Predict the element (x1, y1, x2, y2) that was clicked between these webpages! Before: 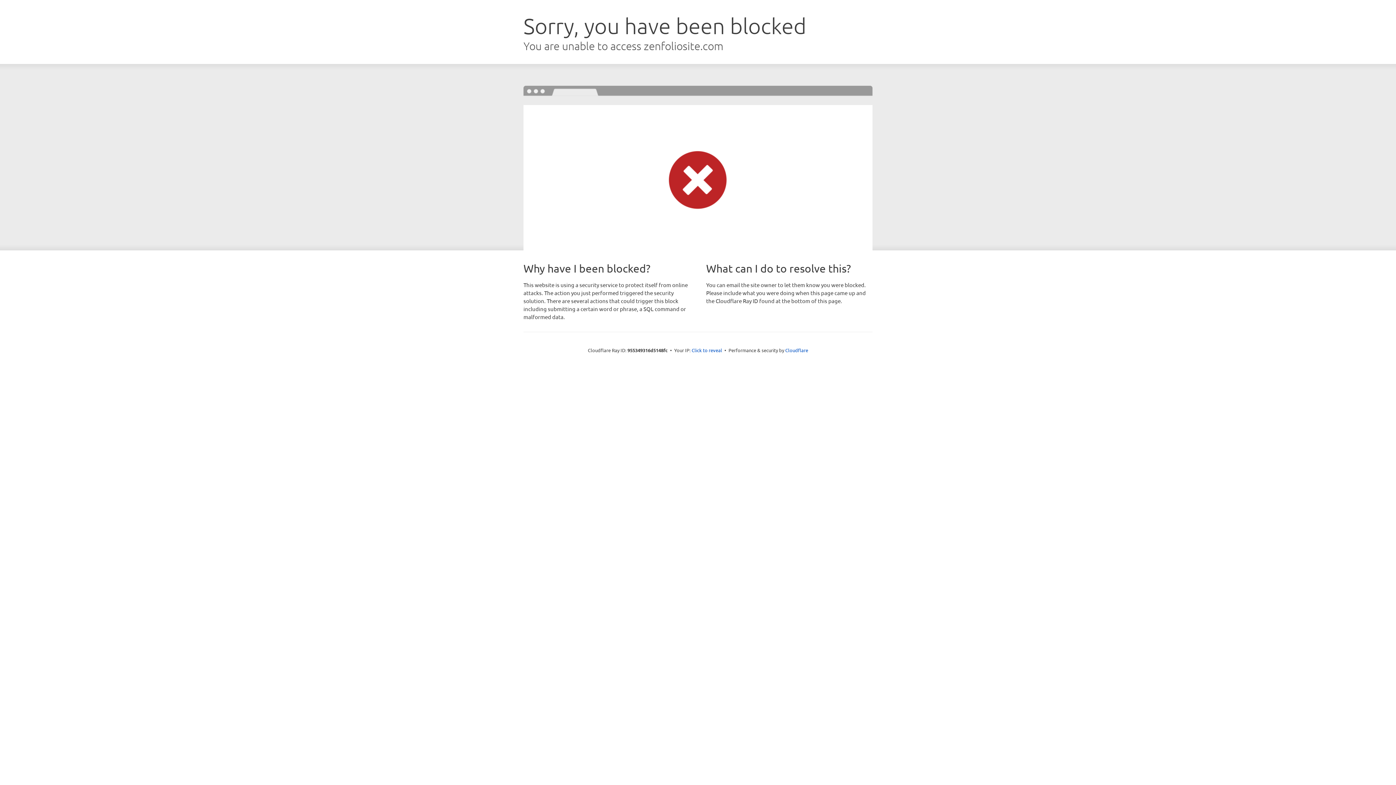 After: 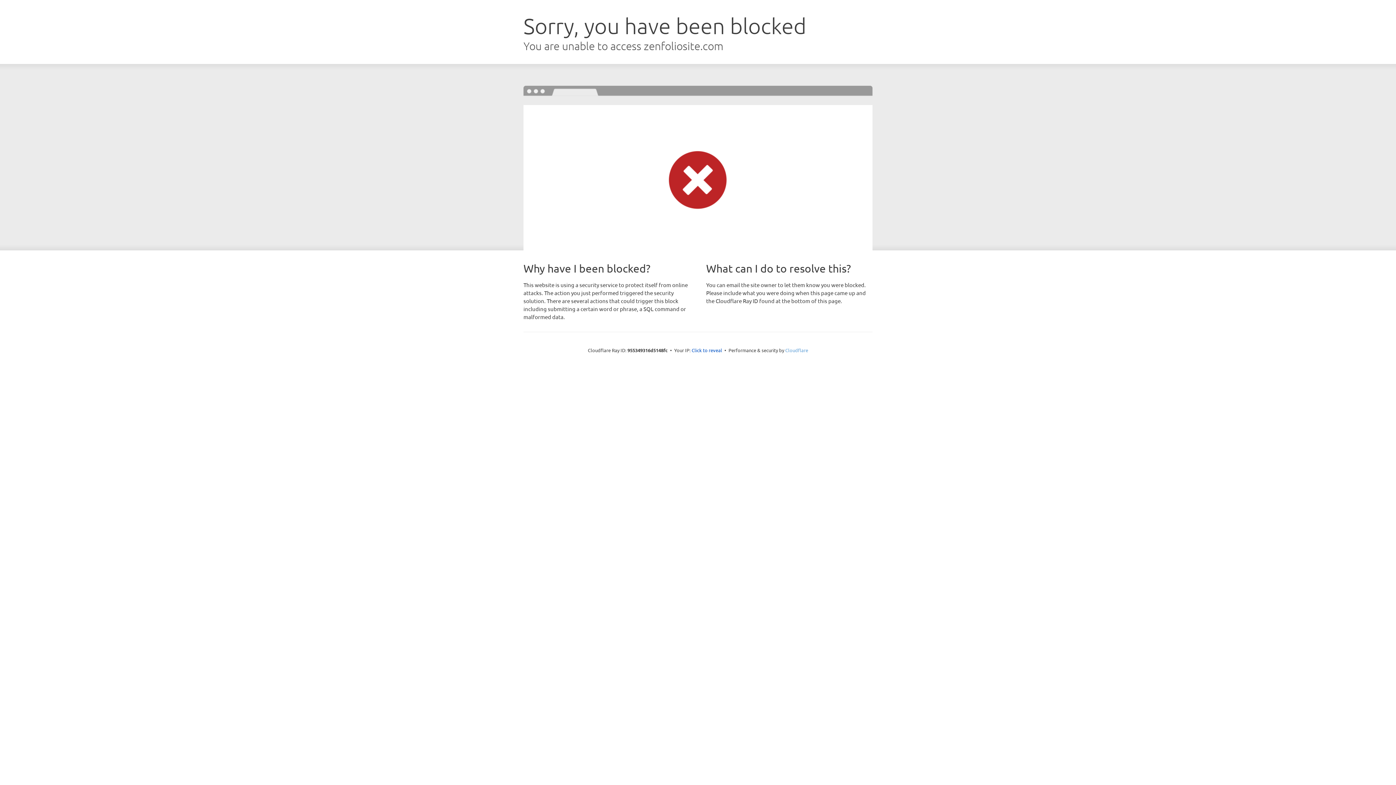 Action: label: Cloudflare bbox: (785, 347, 808, 353)